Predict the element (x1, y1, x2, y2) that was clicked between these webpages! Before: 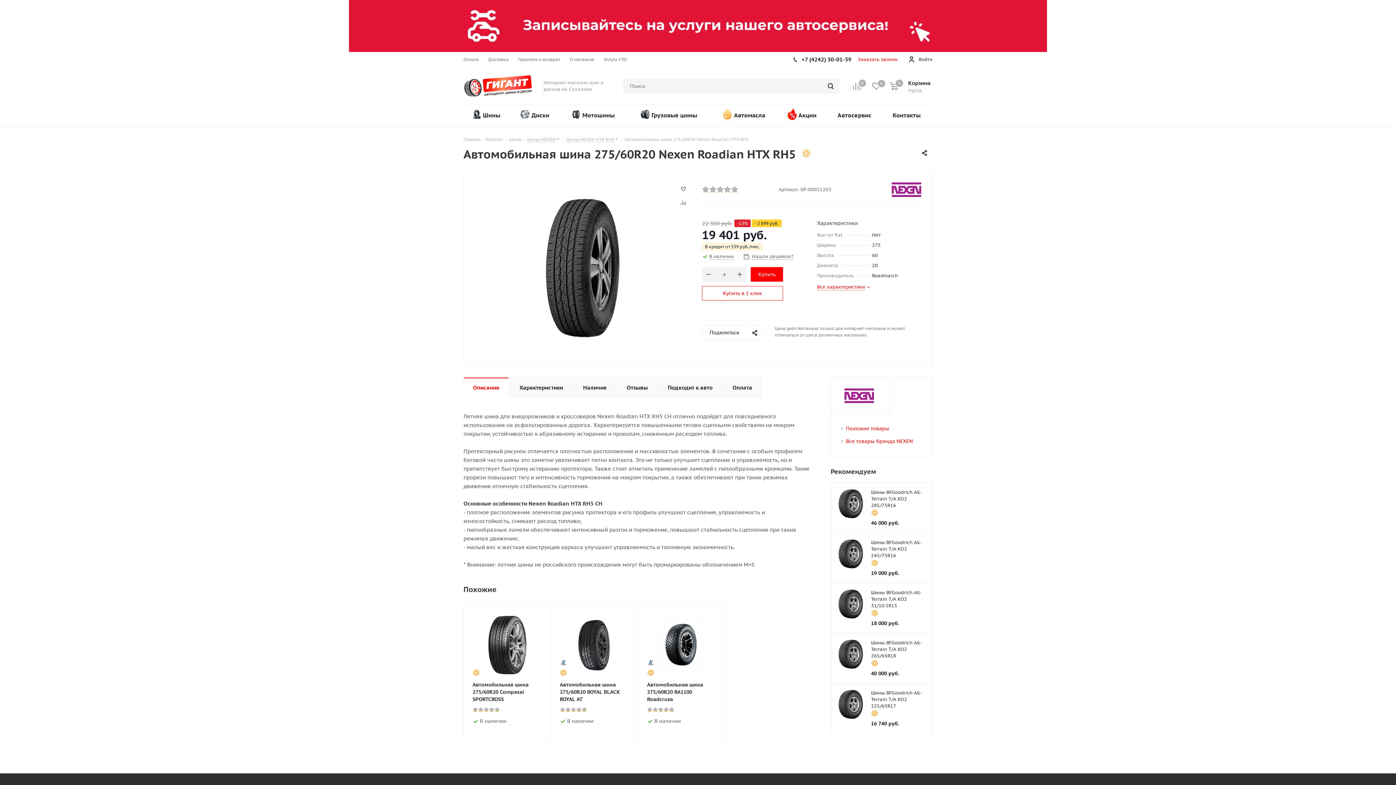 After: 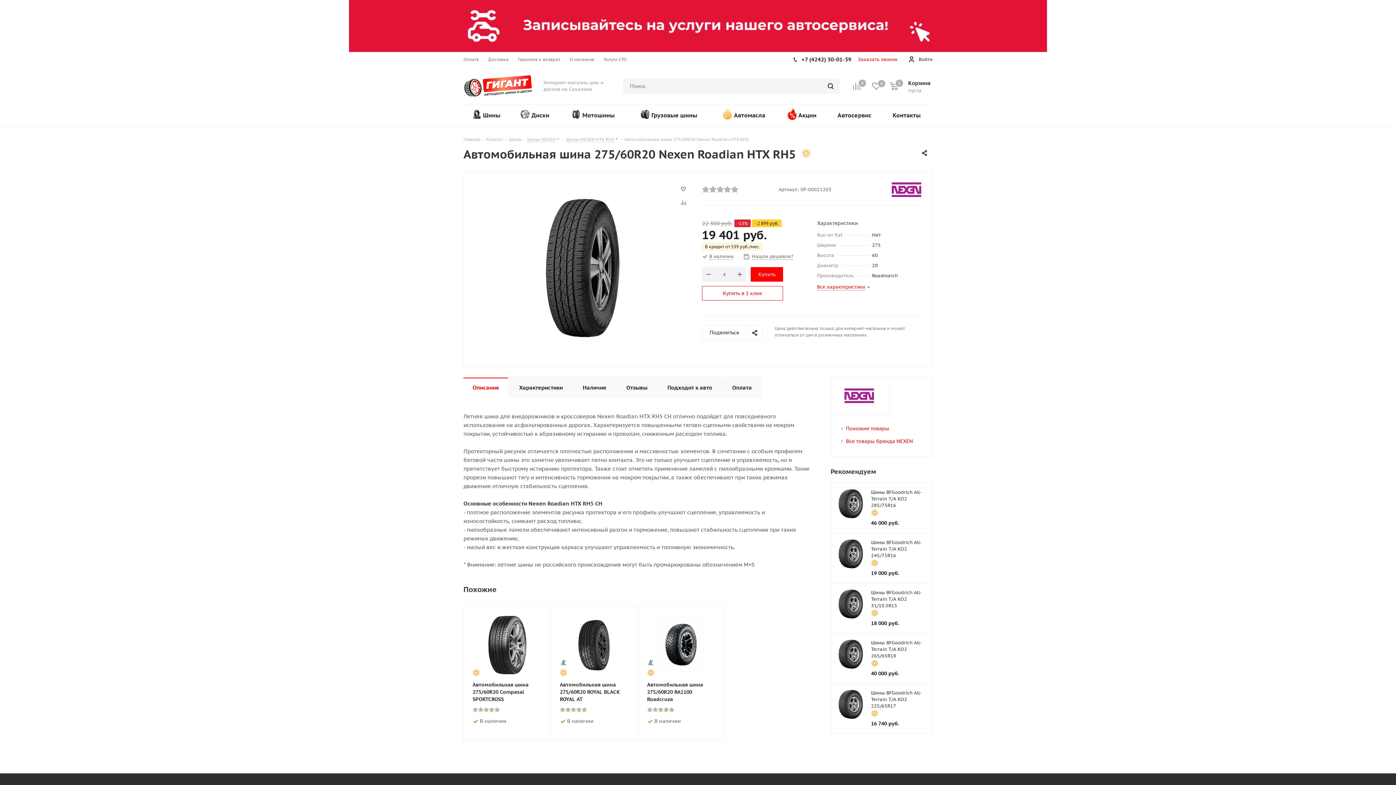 Action: bbox: (463, 377, 509, 398) label: Описание